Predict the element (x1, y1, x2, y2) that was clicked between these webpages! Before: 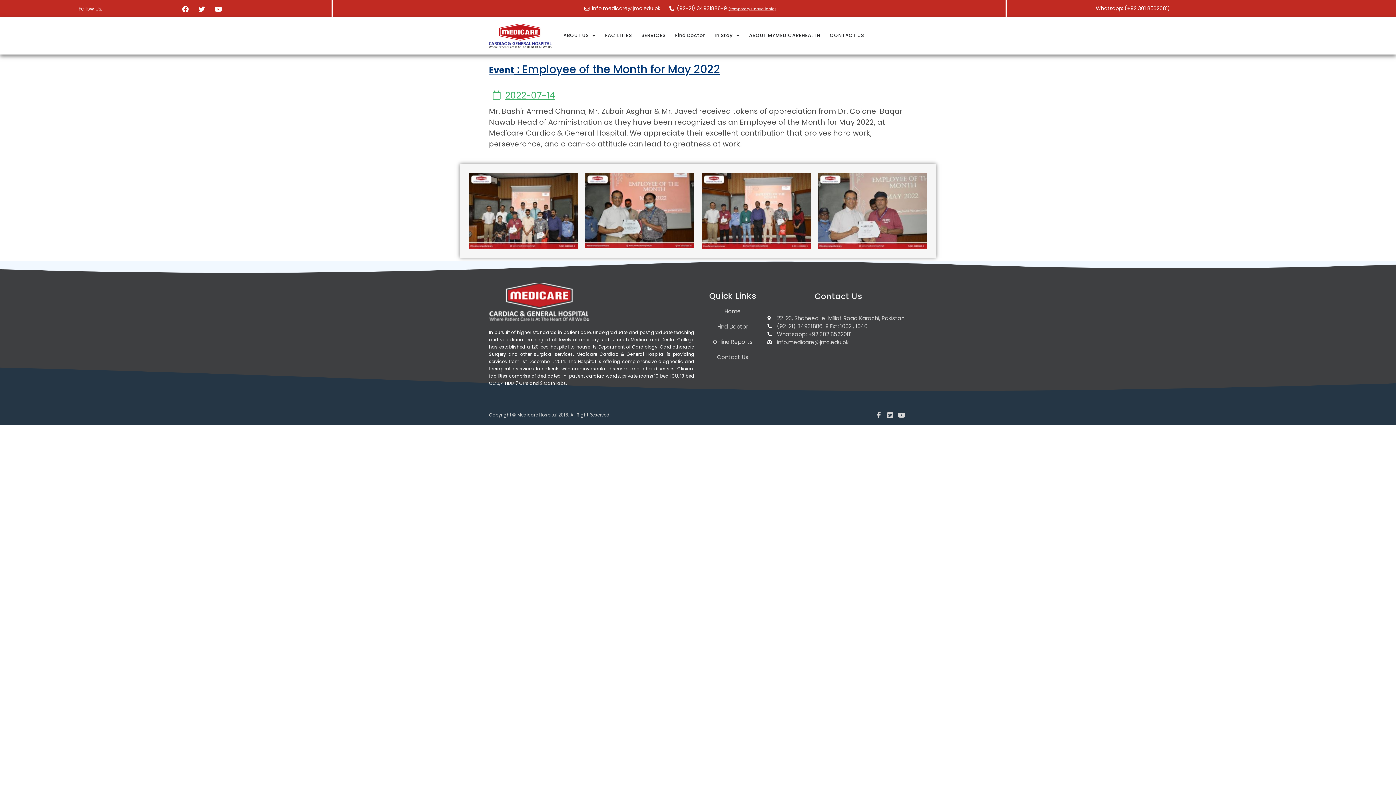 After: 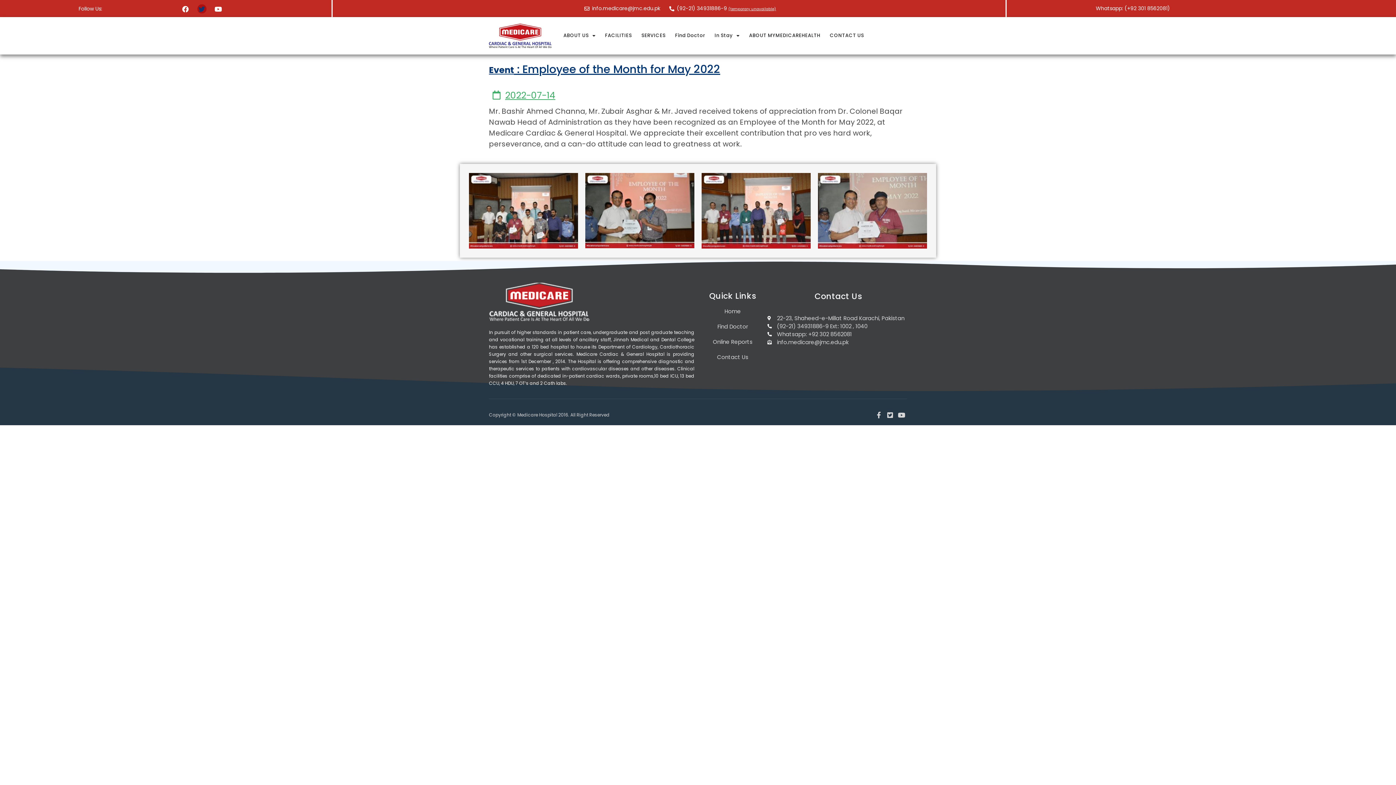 Action: bbox: (197, 4, 206, 13) label: Twitter